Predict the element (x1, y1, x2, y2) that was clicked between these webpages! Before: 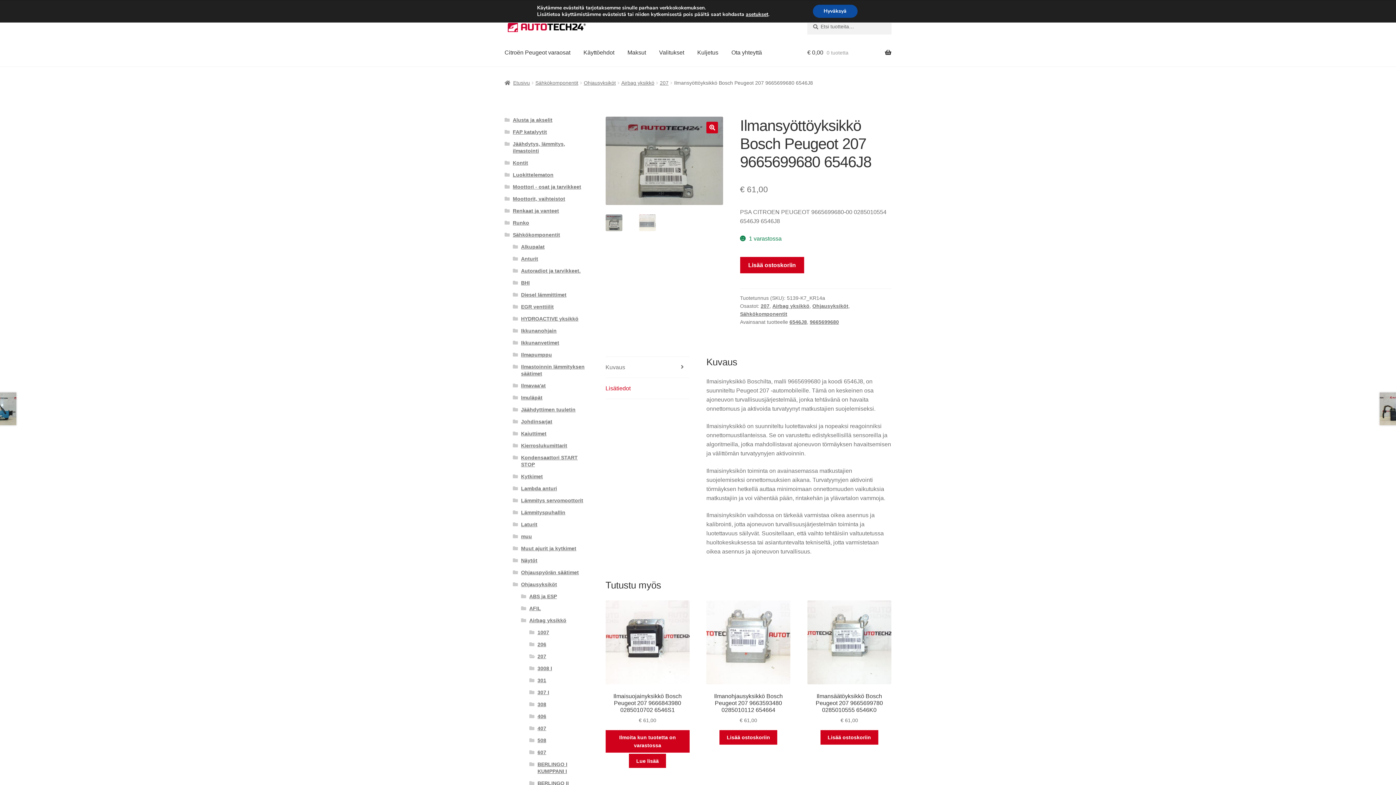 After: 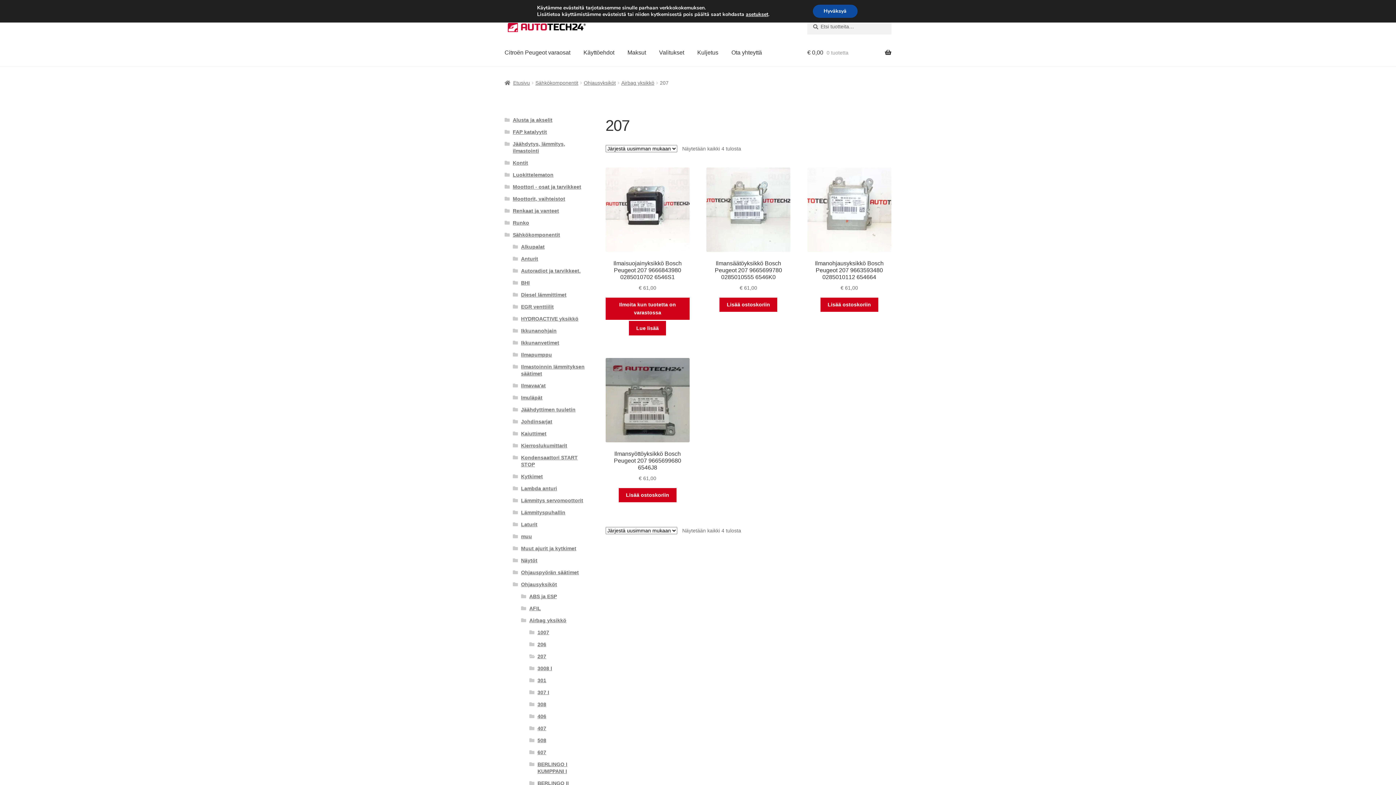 Action: bbox: (537, 653, 546, 659) label: 207